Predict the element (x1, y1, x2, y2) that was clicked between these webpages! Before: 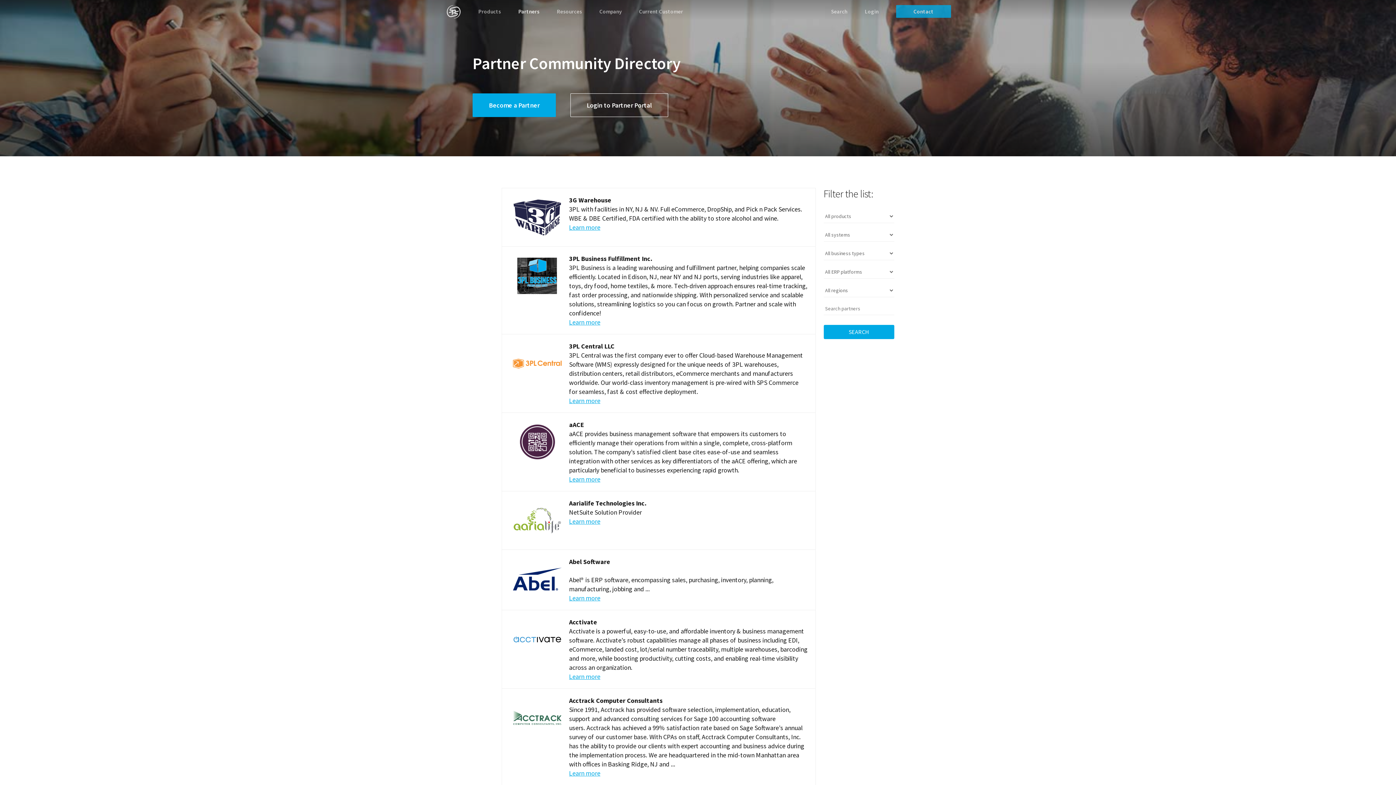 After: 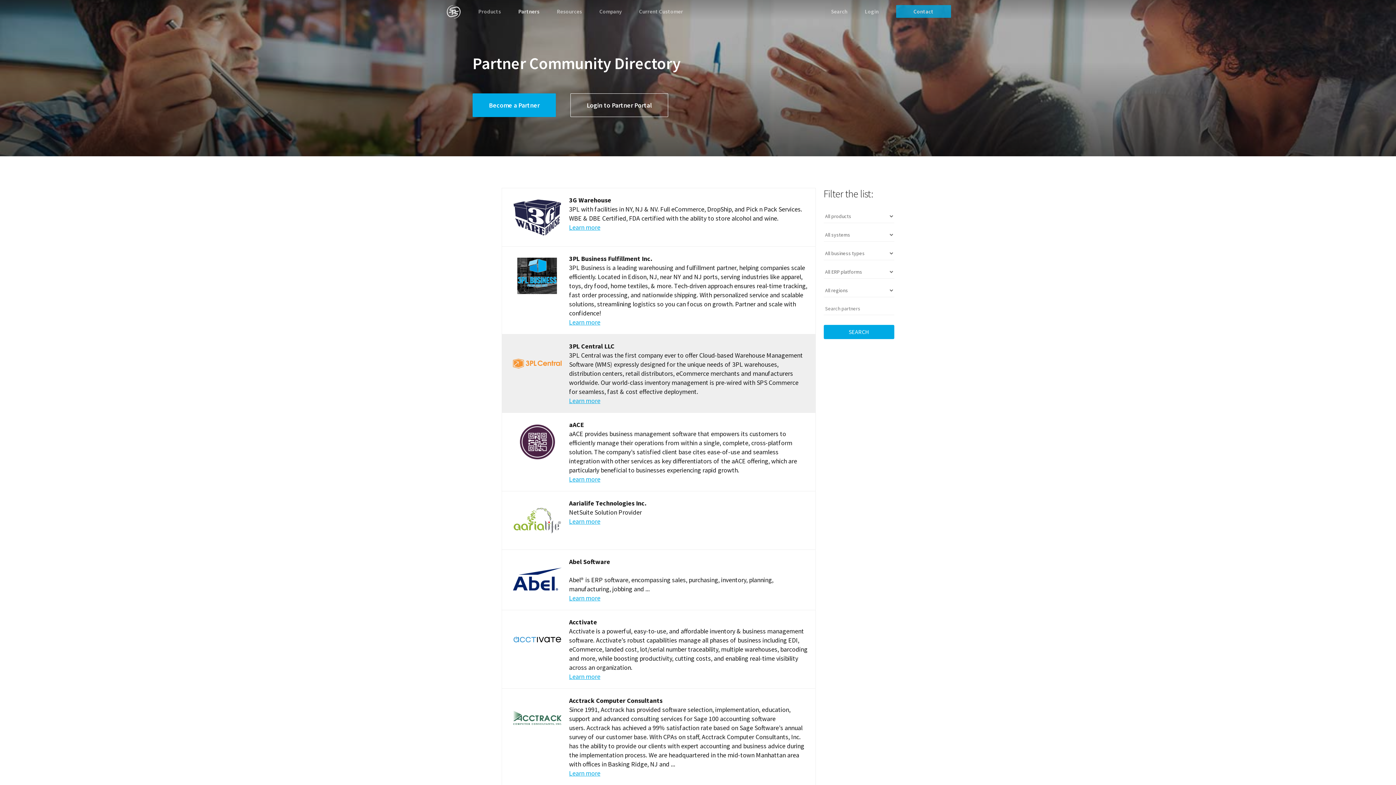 Action: bbox: (501, 334, 816, 412) label: 3PL Central LLC

3PL Central was the first company ever to offer Cloud-based Warehouse Management Software (WMS) expressly designed for the unique needs of 3PL warehouses, distribution centers, retail distributors, eCommerce merchants and manufacturers worldwide. Our world-class inventory management is pre-wired with SPS Commerce for seamless, fast & cost effective deployment.

Learn more